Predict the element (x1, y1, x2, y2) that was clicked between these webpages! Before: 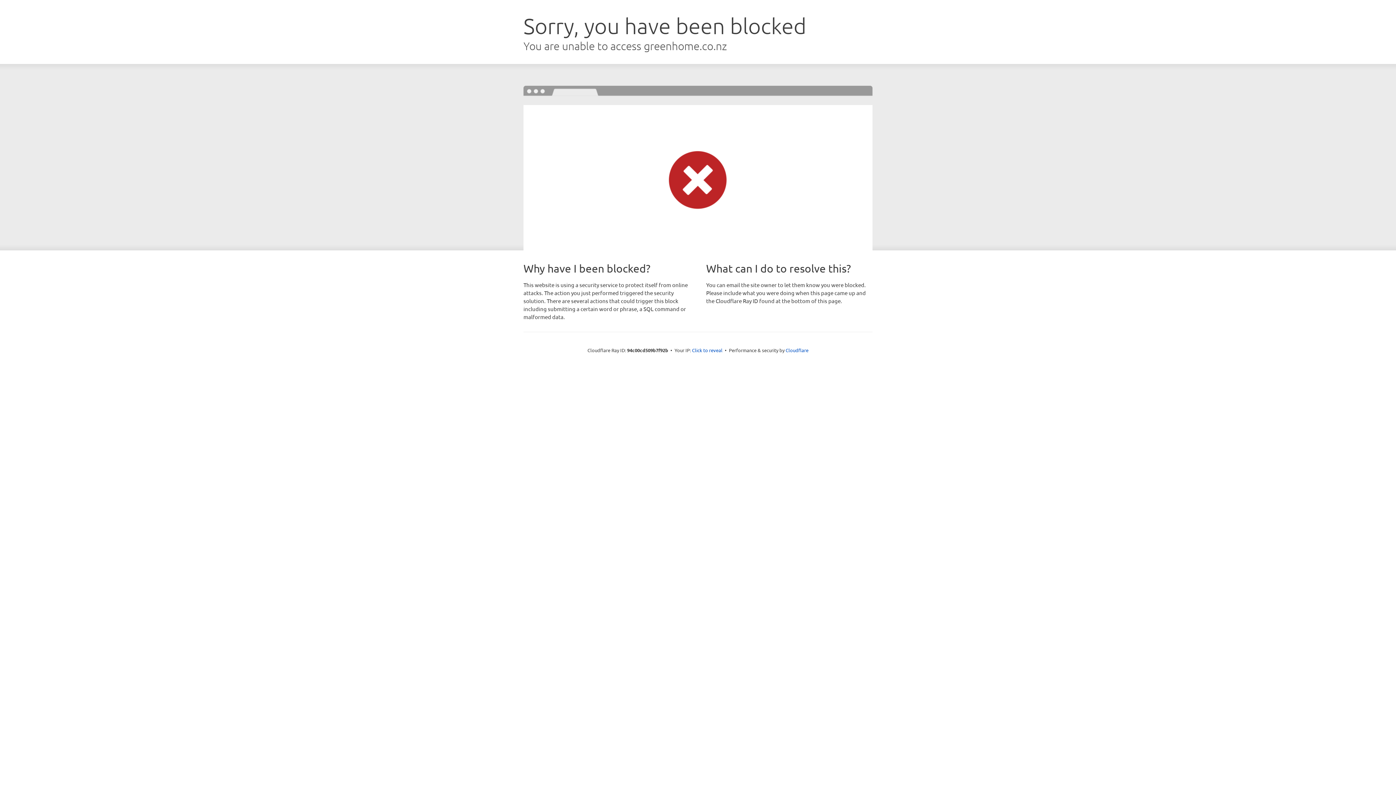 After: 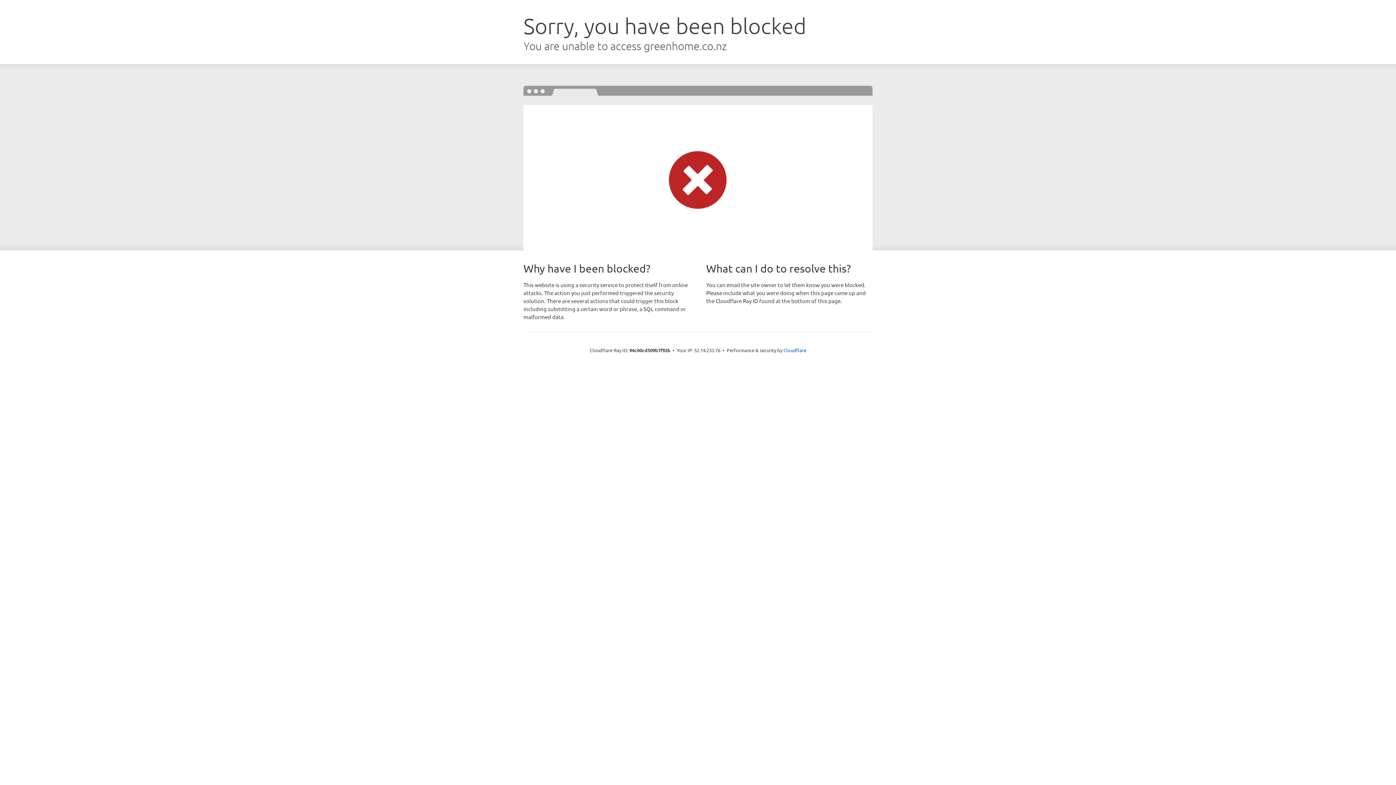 Action: label: Click to reveal bbox: (692, 346, 722, 353)